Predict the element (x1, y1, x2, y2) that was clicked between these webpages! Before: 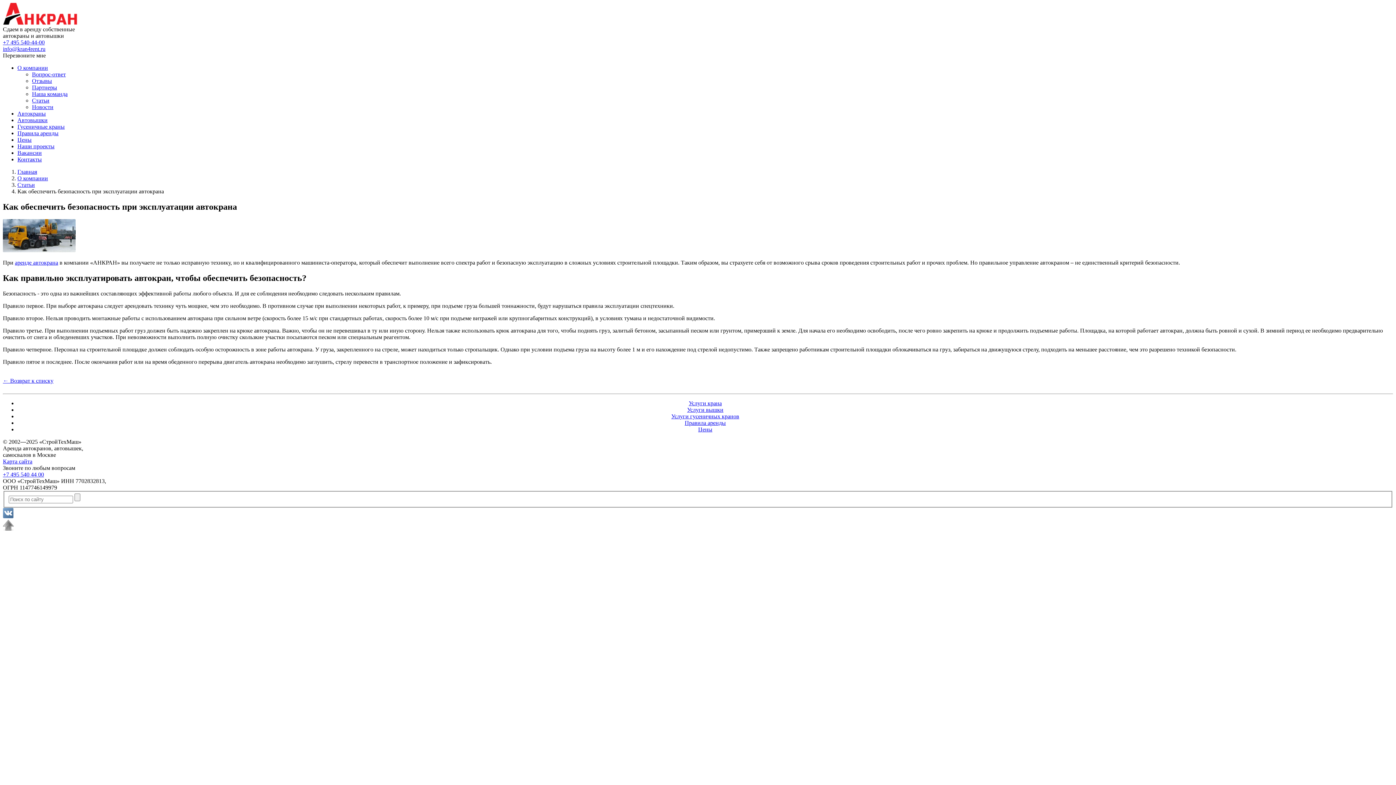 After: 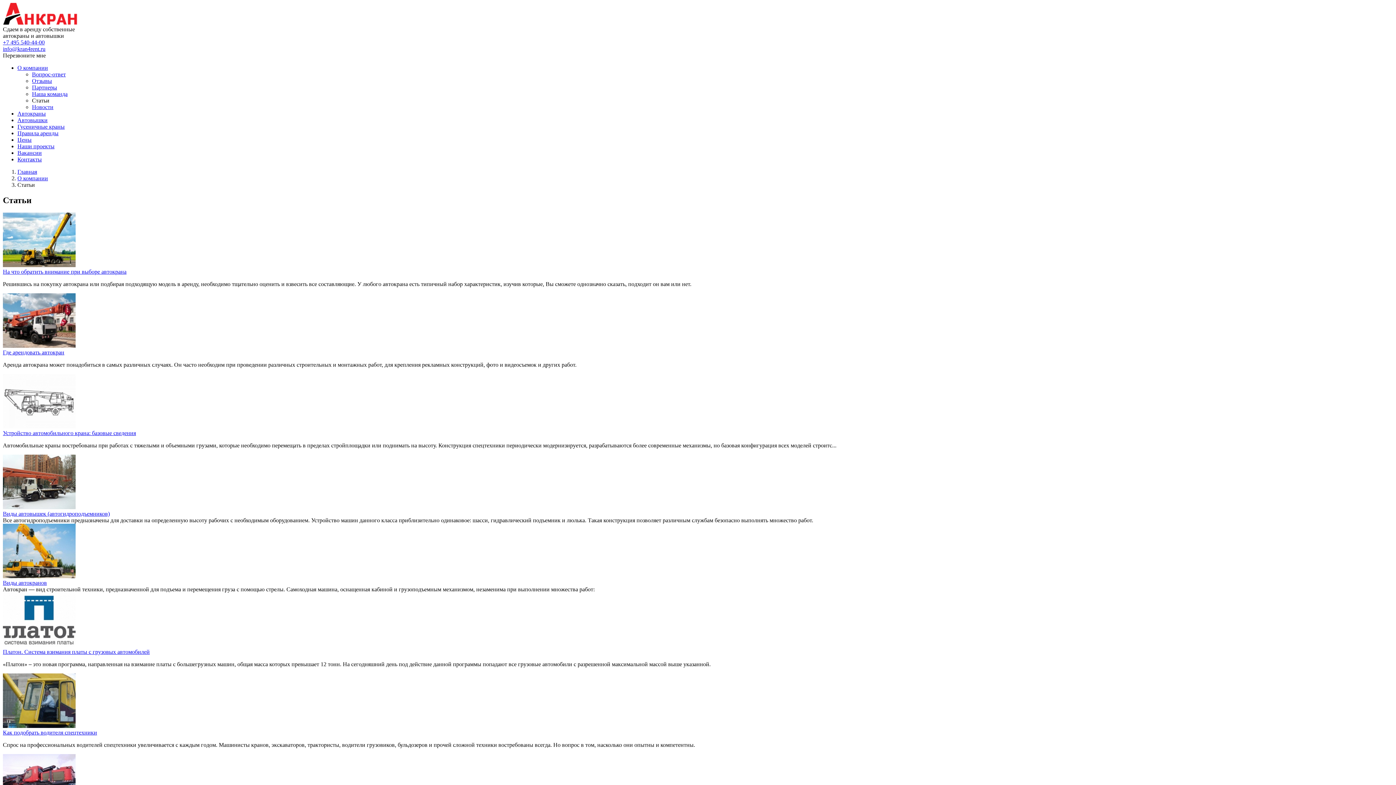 Action: label: ← Возврат к списку bbox: (2, 377, 53, 383)